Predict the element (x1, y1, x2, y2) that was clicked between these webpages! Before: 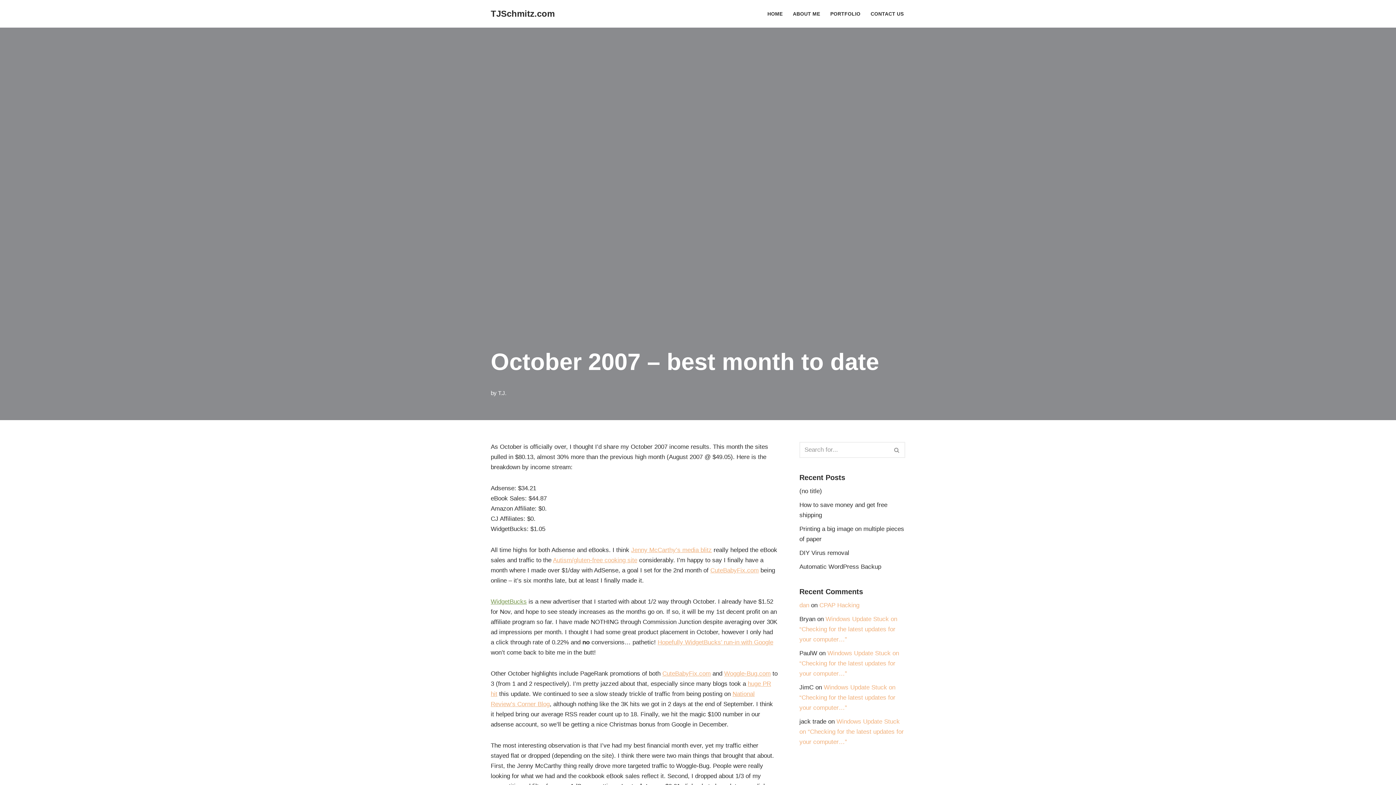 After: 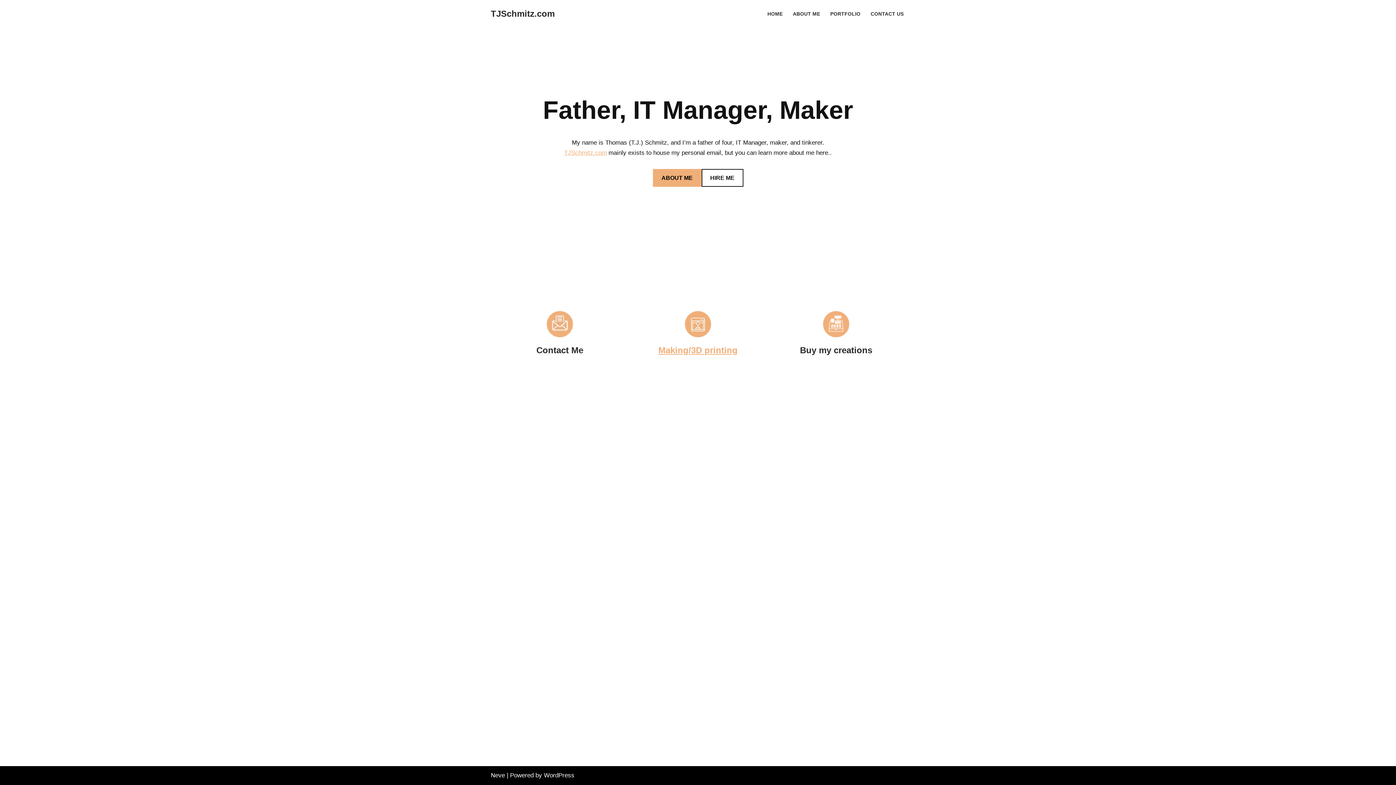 Action: bbox: (767, 9, 782, 18) label: HOME